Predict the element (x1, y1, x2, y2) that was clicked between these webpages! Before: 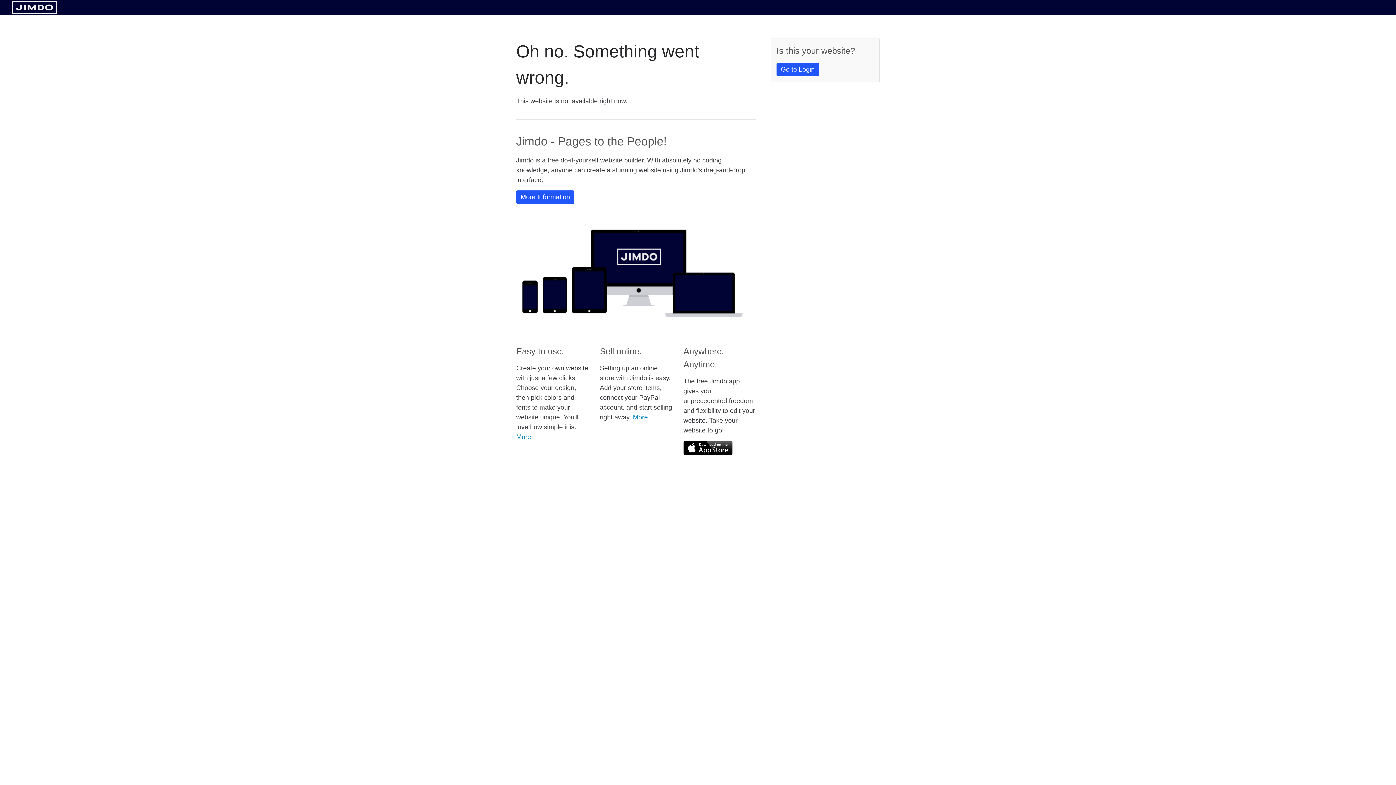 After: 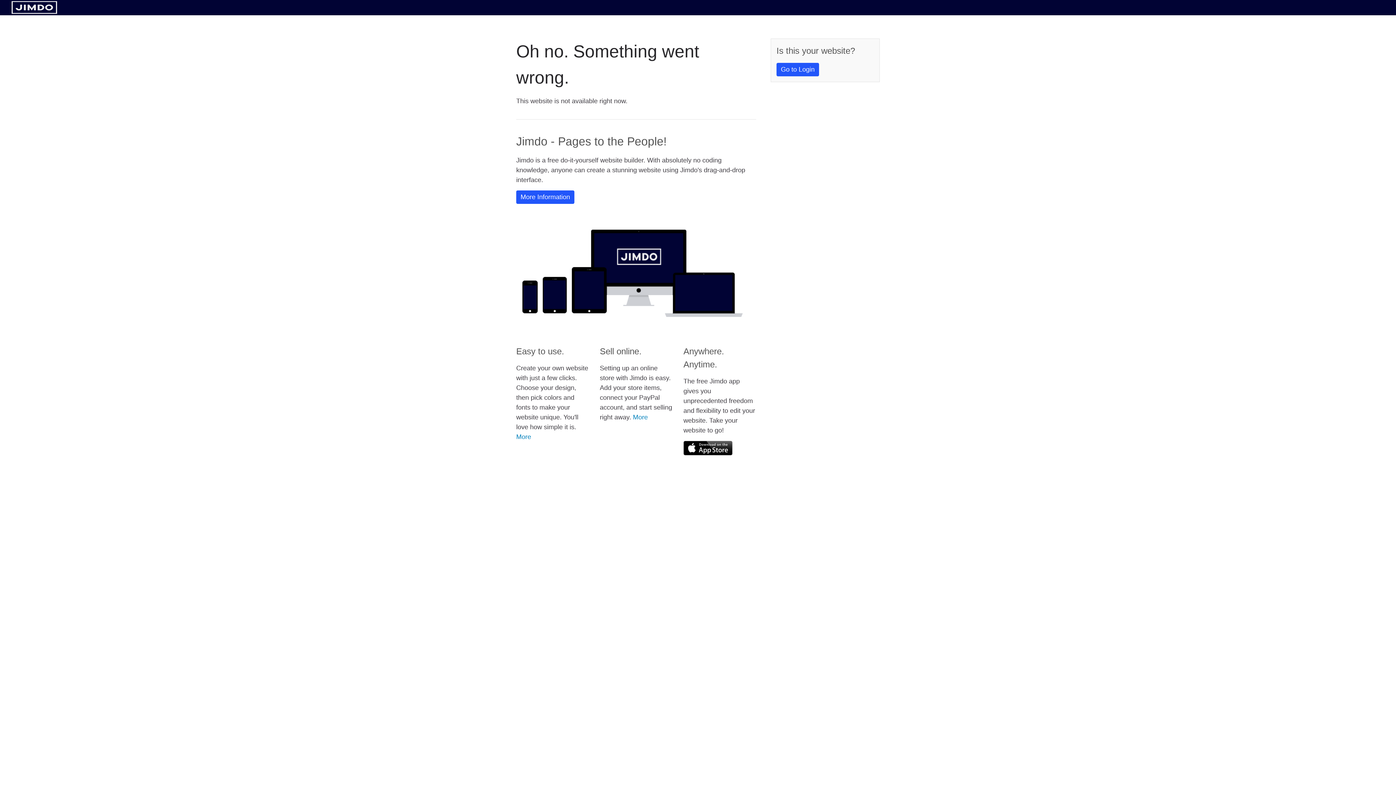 Action: bbox: (11, 8, 57, 14)